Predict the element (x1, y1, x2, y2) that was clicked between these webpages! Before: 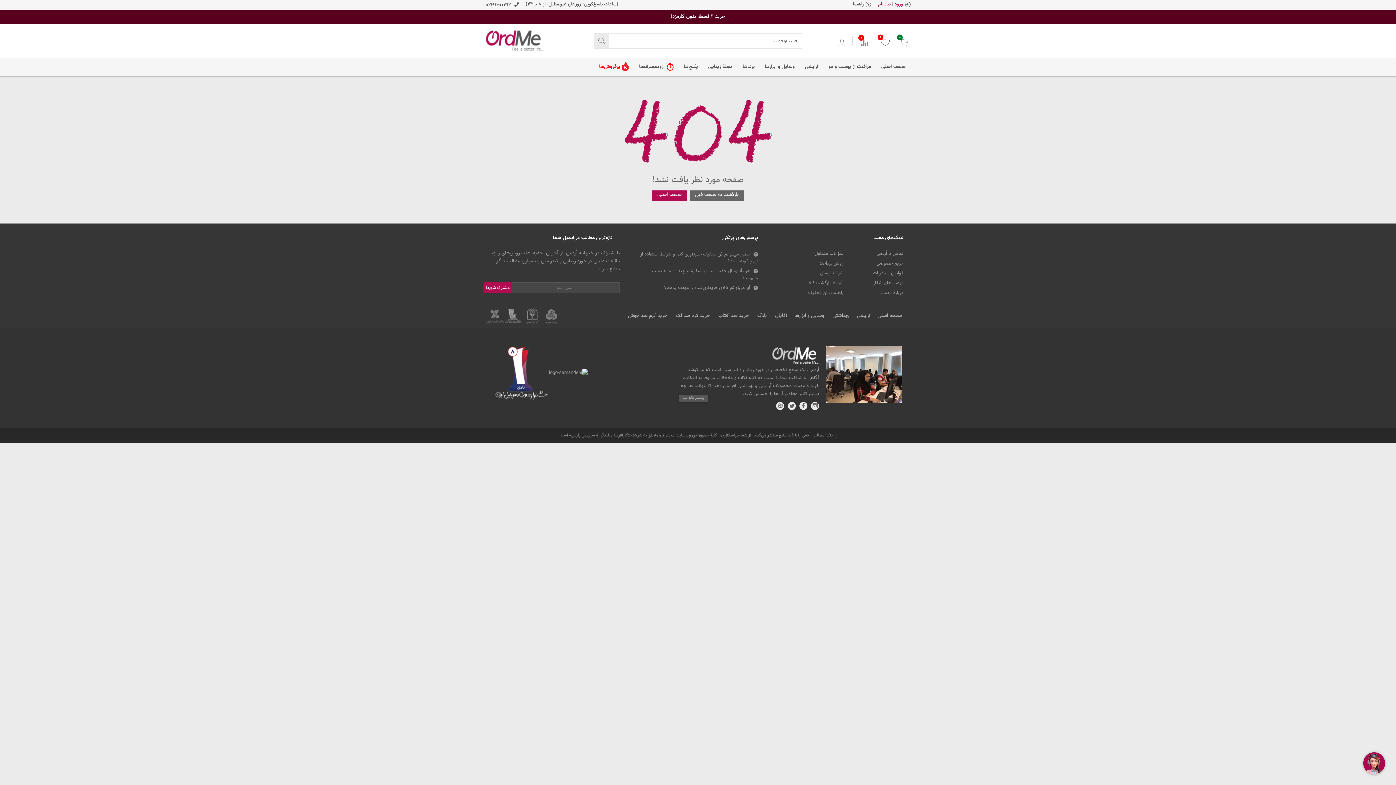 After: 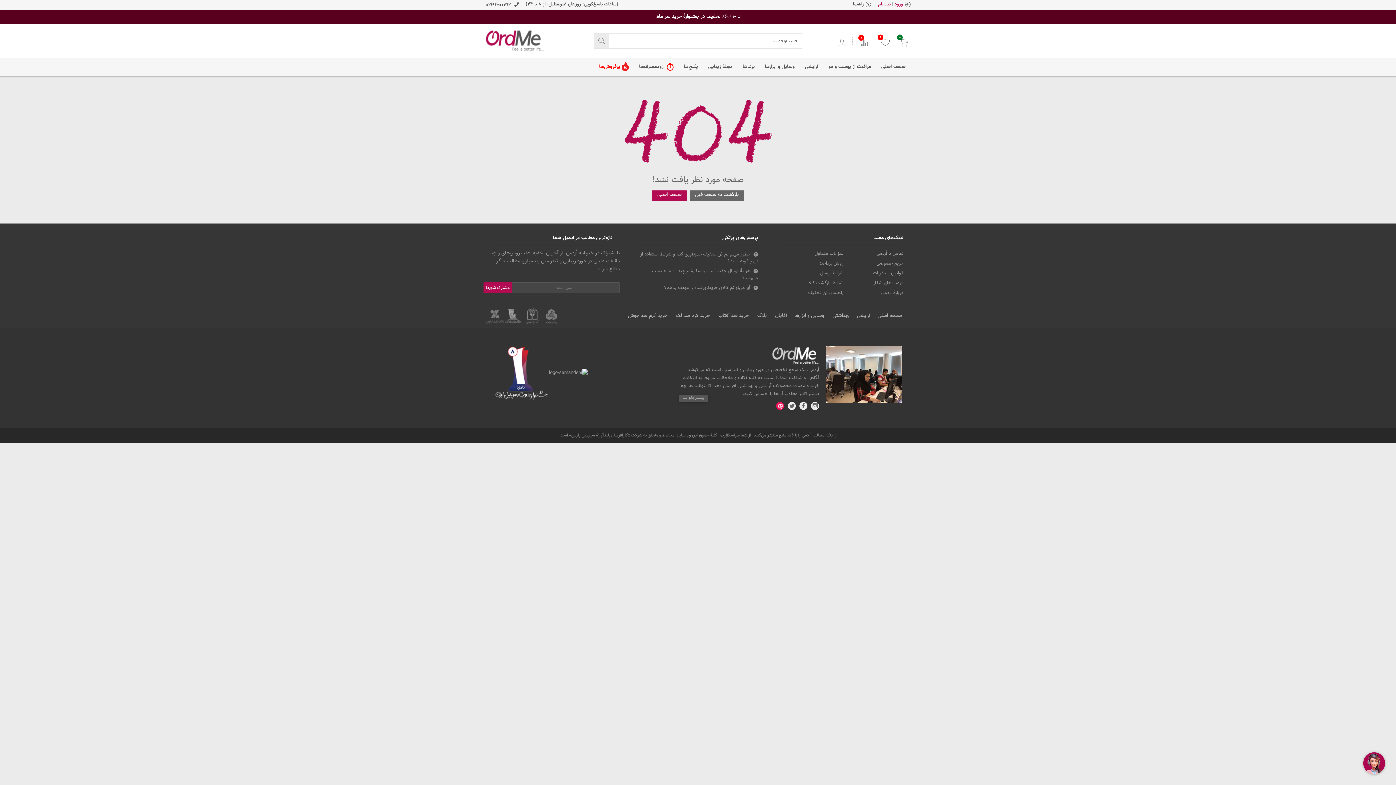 Action: bbox: (776, 402, 784, 410)